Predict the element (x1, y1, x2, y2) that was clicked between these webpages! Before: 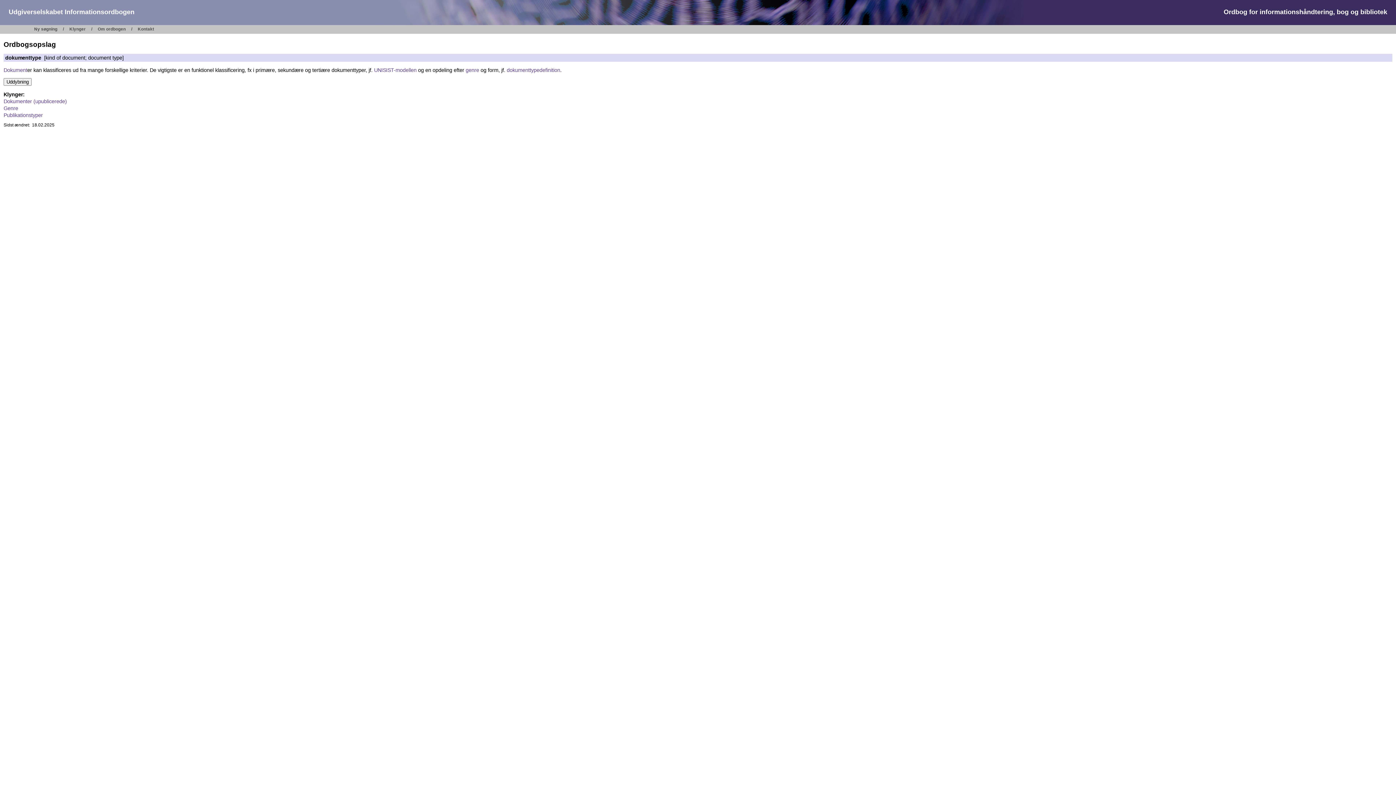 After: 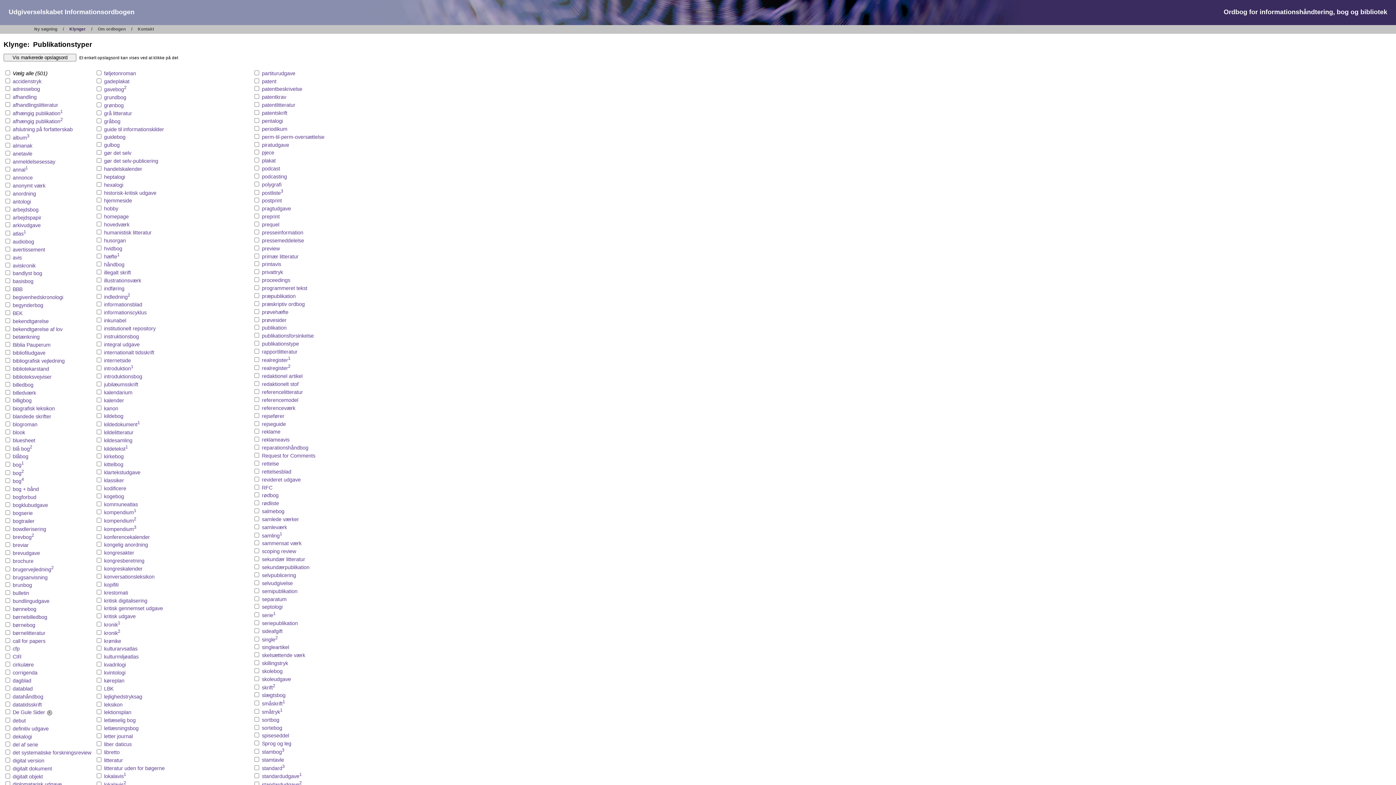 Action: bbox: (3, 112, 42, 118) label: Publikationstyper